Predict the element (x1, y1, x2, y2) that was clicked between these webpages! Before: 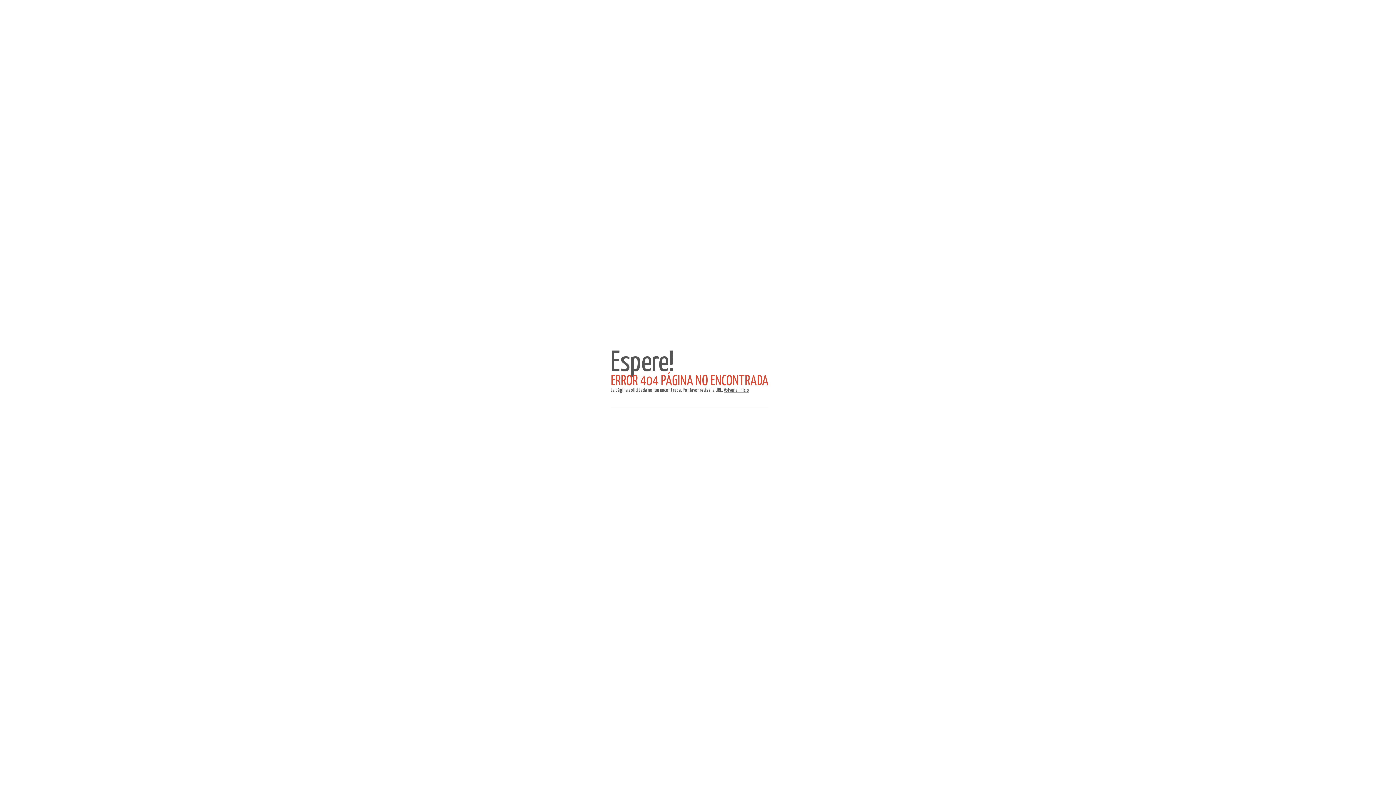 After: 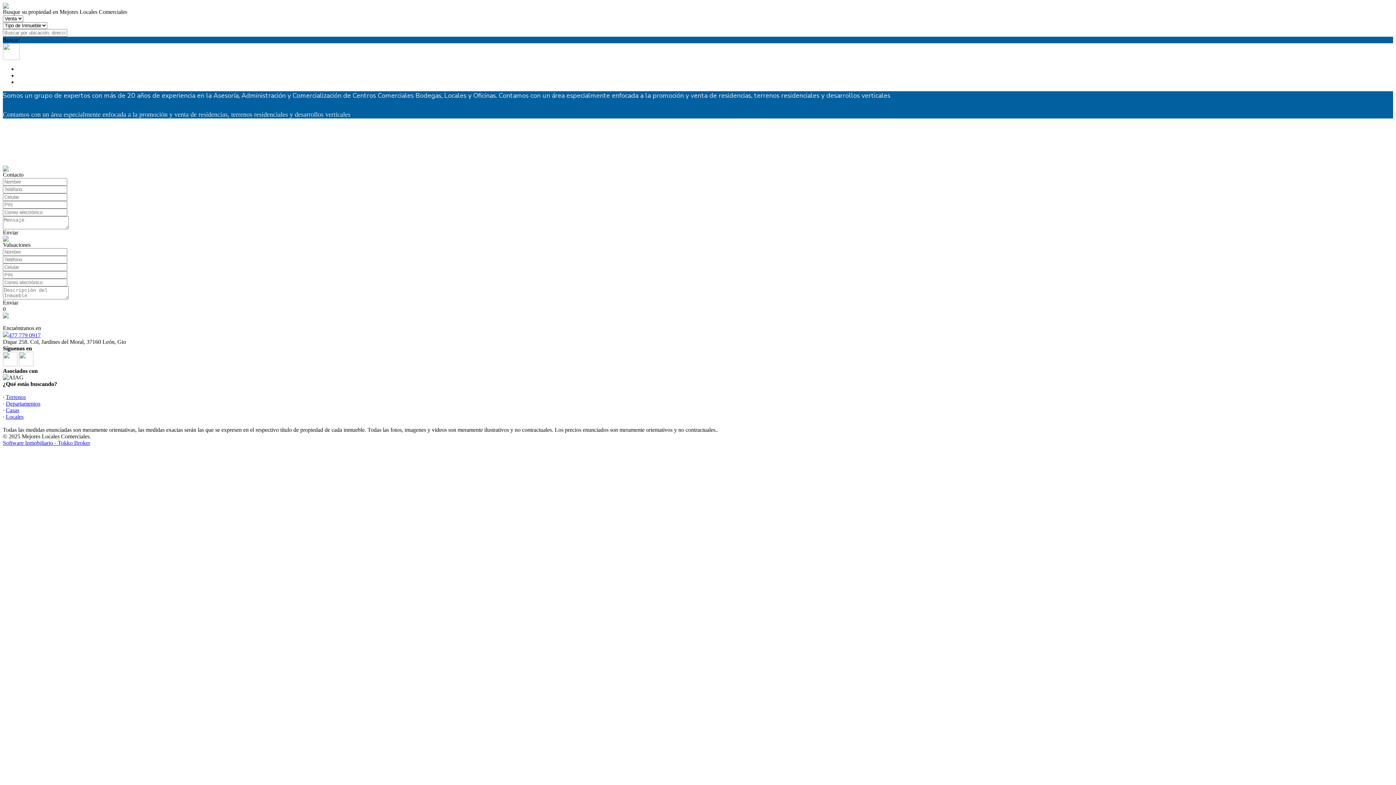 Action: bbox: (724, 388, 749, 393) label: Volver al inicio